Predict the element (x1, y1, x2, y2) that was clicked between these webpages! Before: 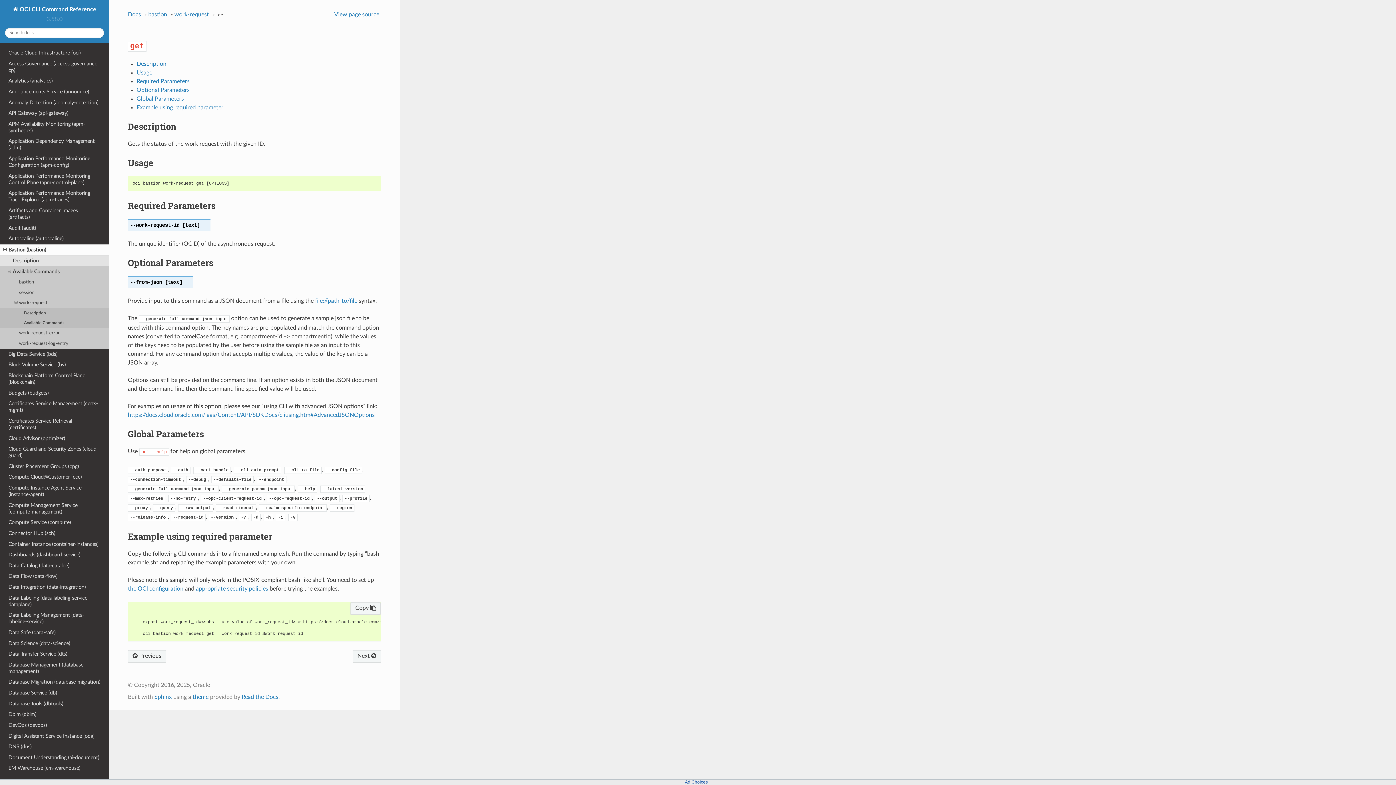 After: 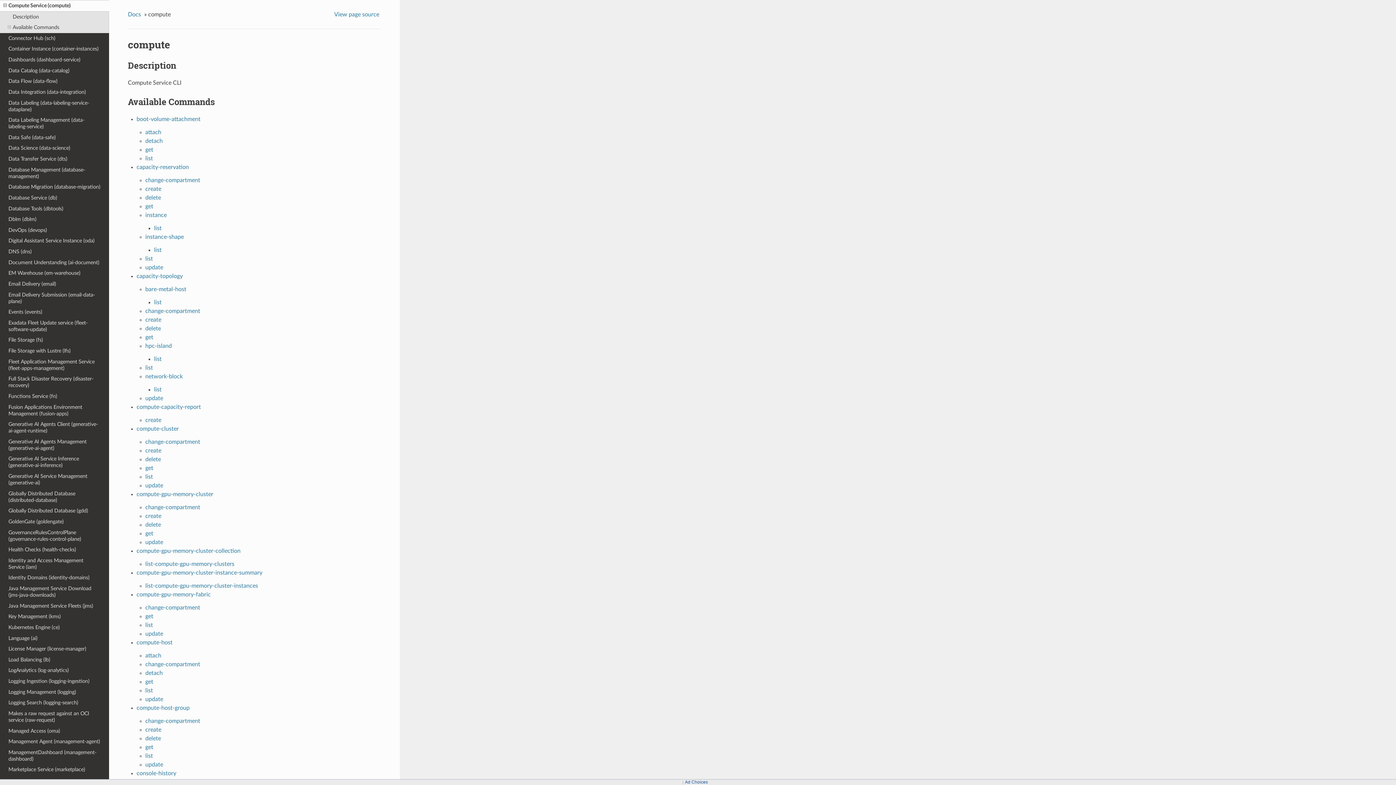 Action: bbox: (0, 517, 109, 528) label: Compute Service (compute)